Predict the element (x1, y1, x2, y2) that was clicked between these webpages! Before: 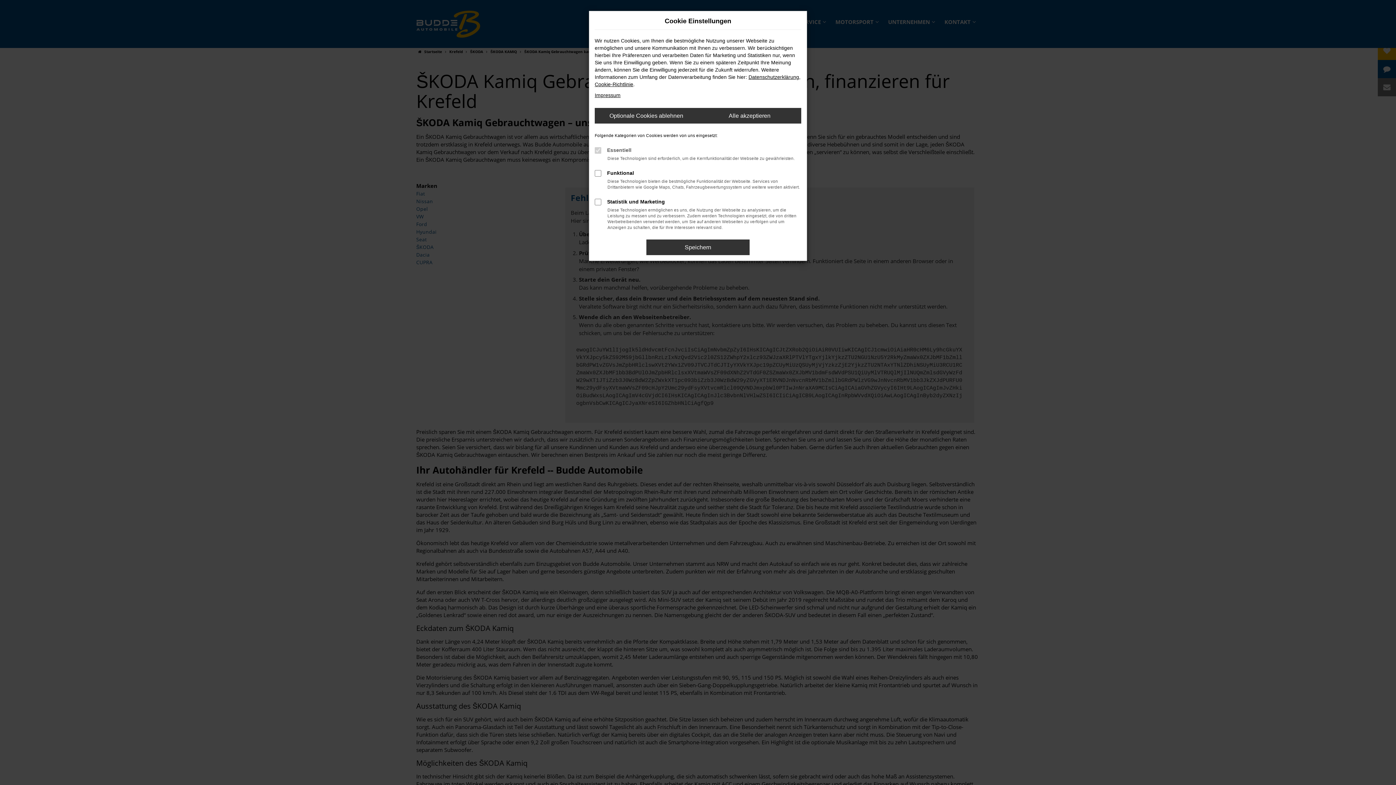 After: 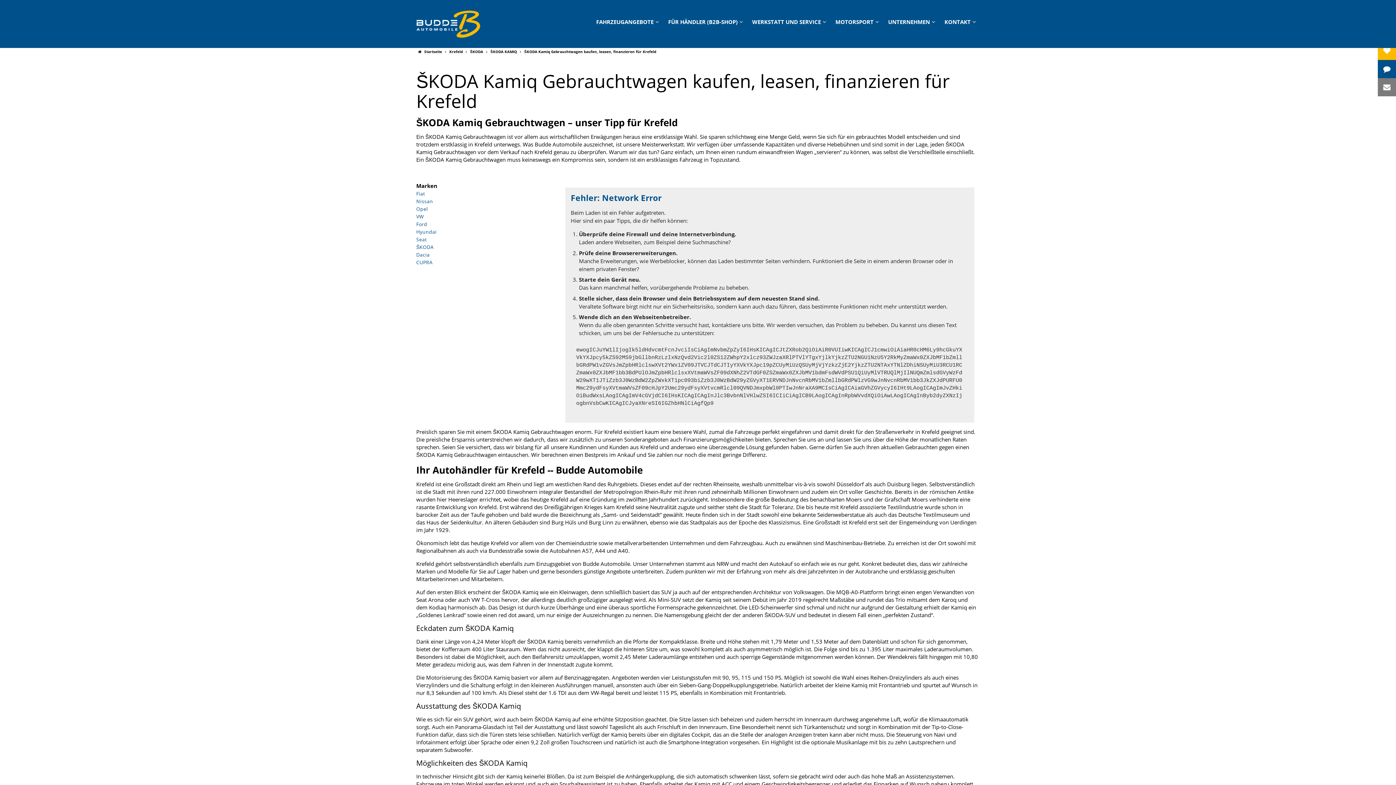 Action: label: Optionale Cookies ablehnen bbox: (594, 108, 698, 123)